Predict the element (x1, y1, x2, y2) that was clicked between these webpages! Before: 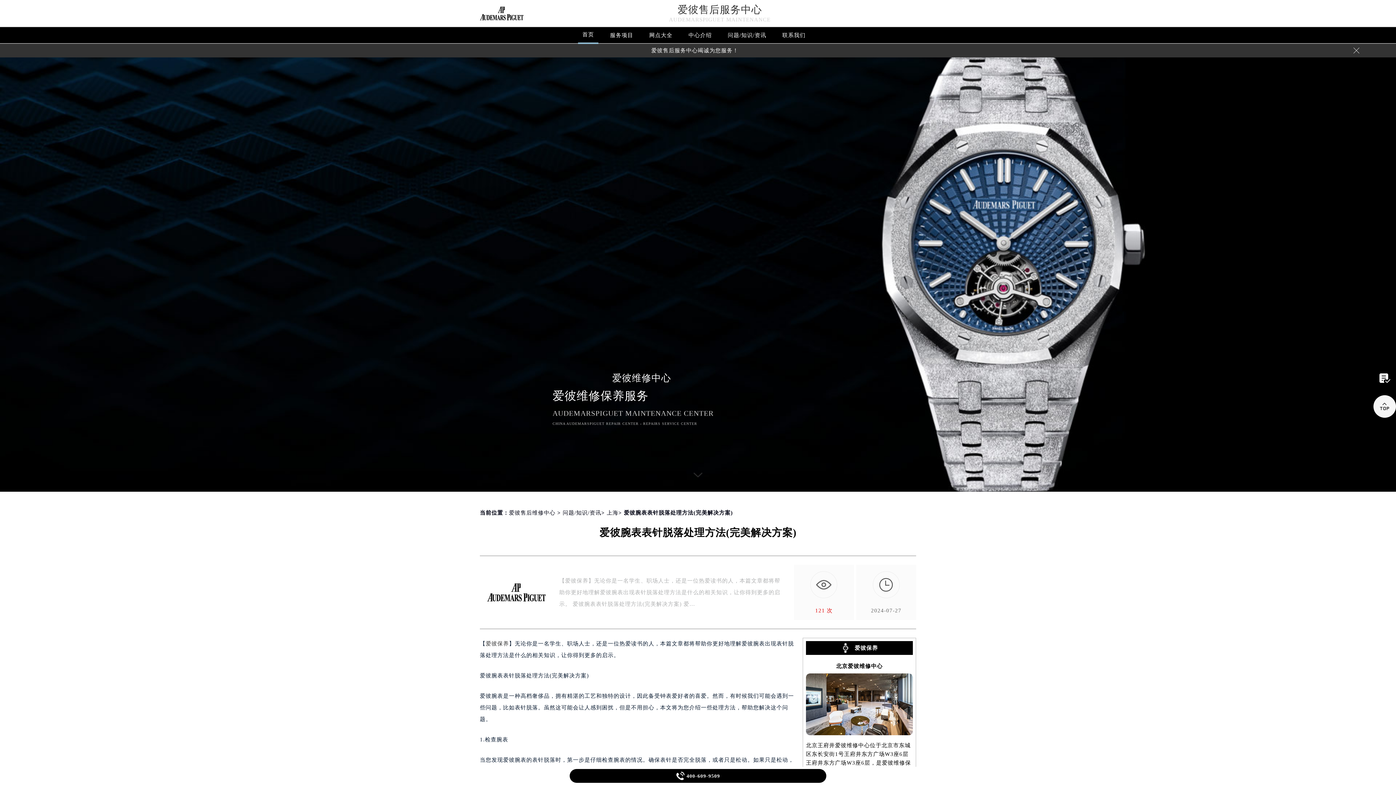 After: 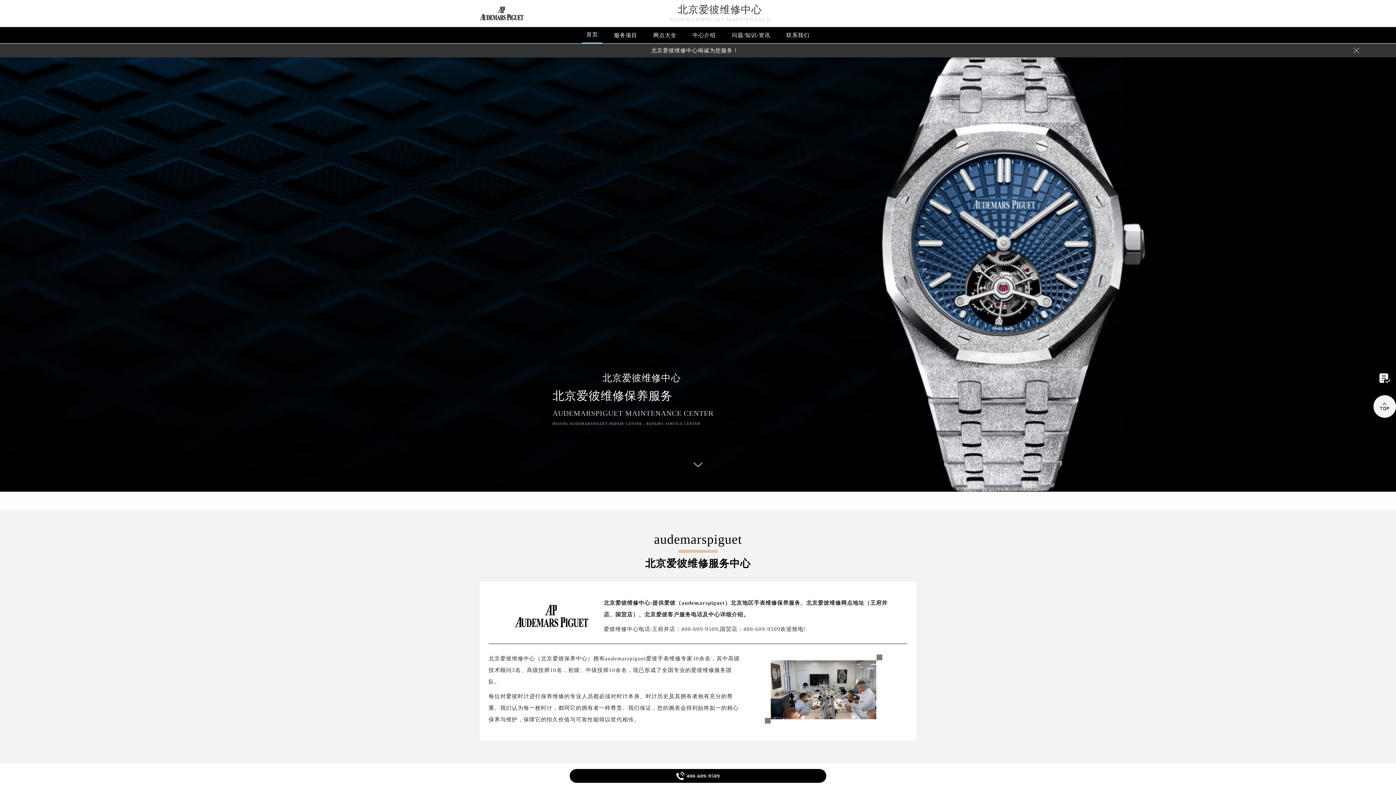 Action: bbox: (806, 729, 913, 735)